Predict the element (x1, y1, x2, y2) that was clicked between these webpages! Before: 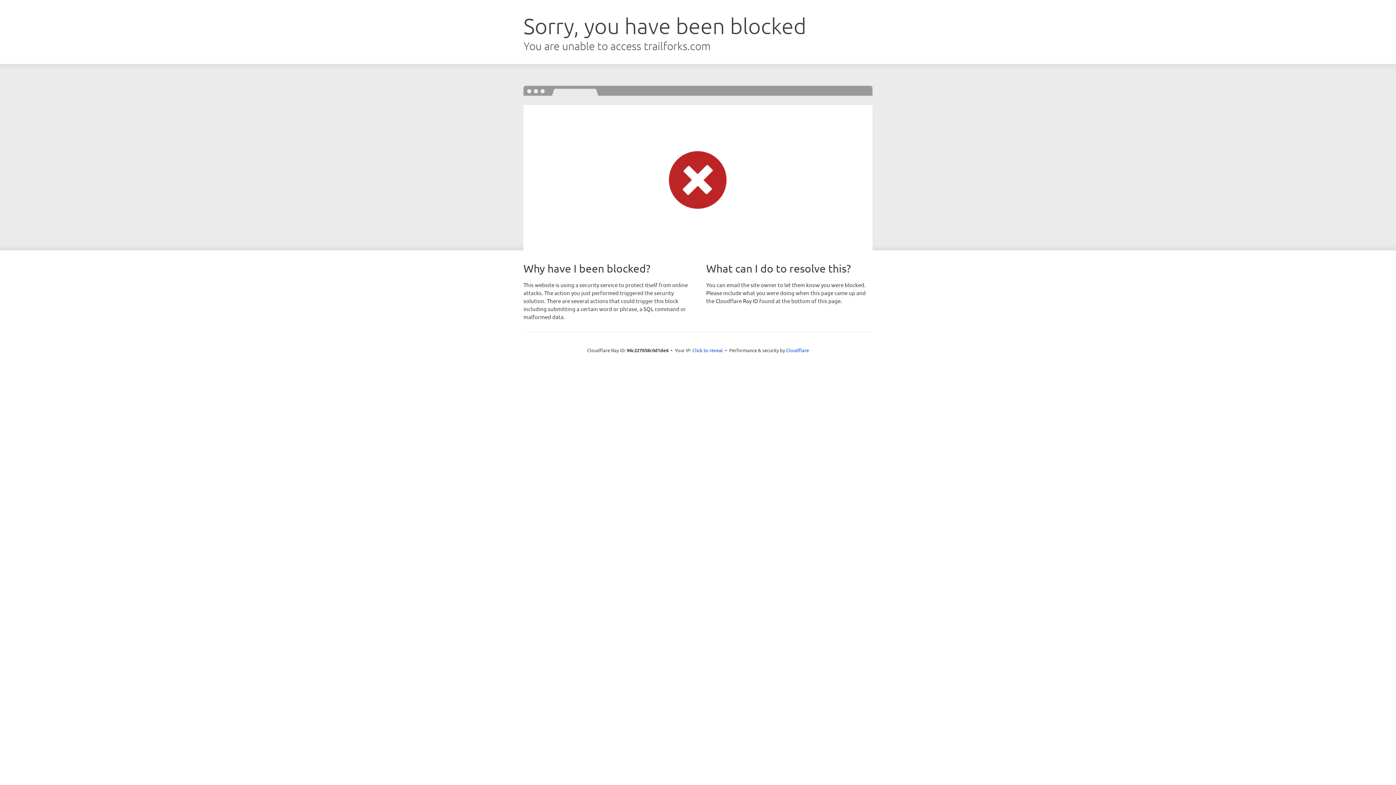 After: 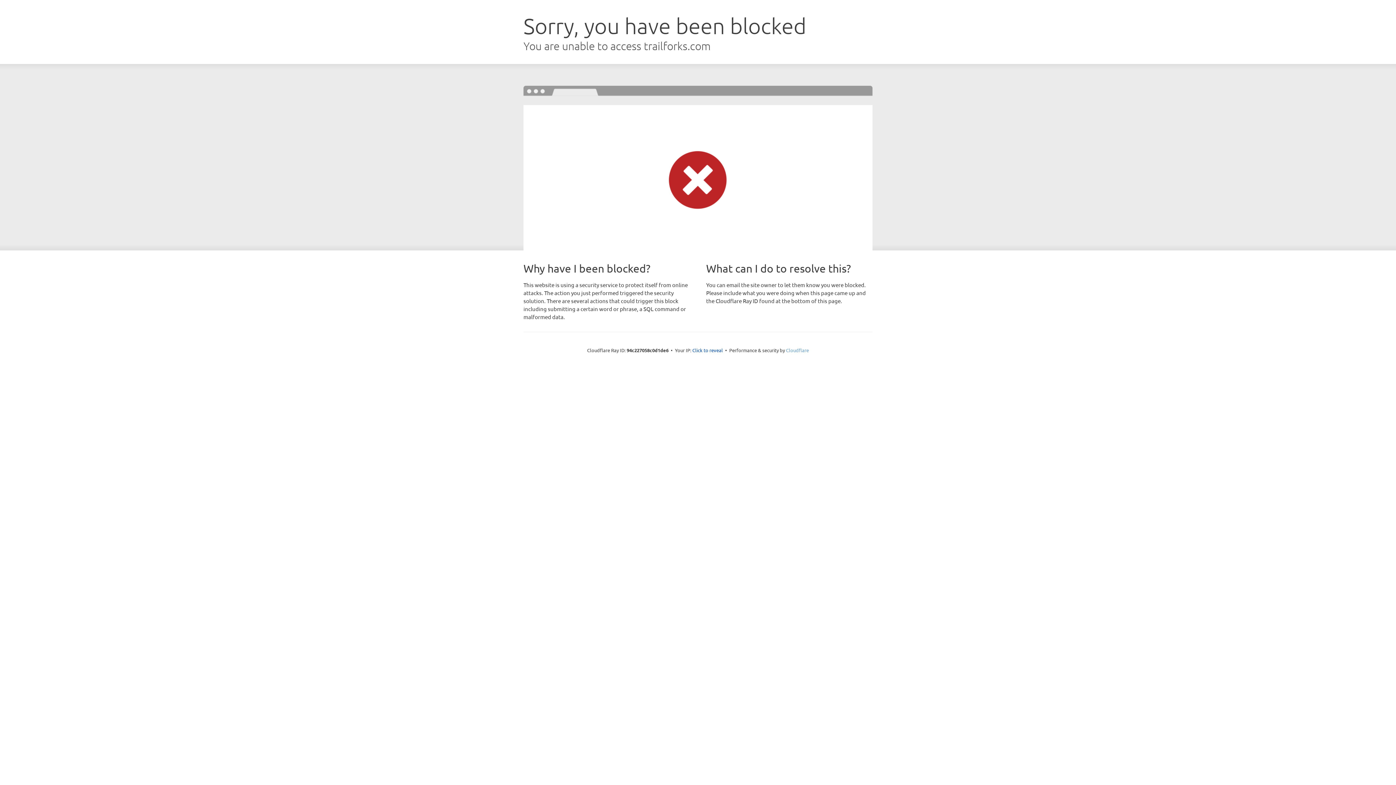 Action: label: Cloudflare bbox: (786, 347, 809, 353)